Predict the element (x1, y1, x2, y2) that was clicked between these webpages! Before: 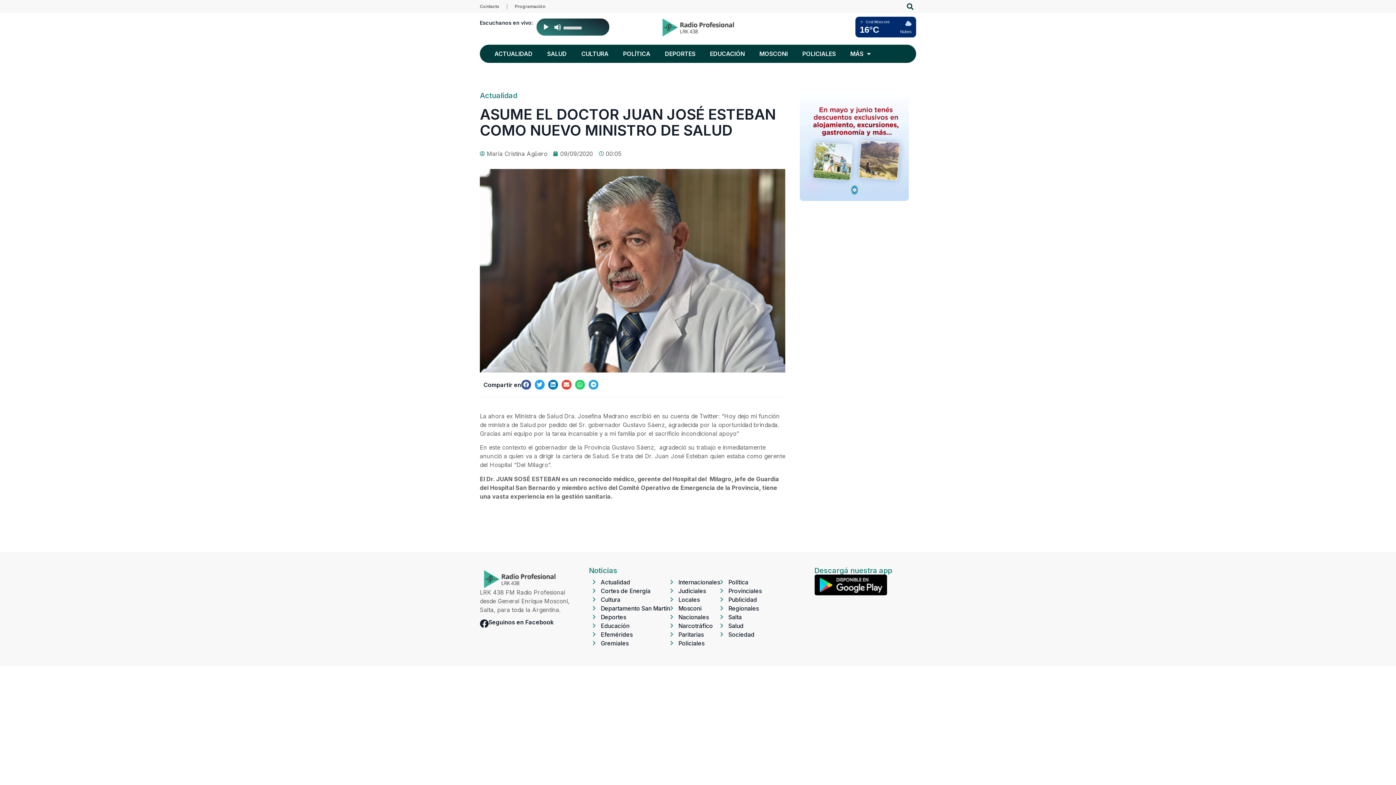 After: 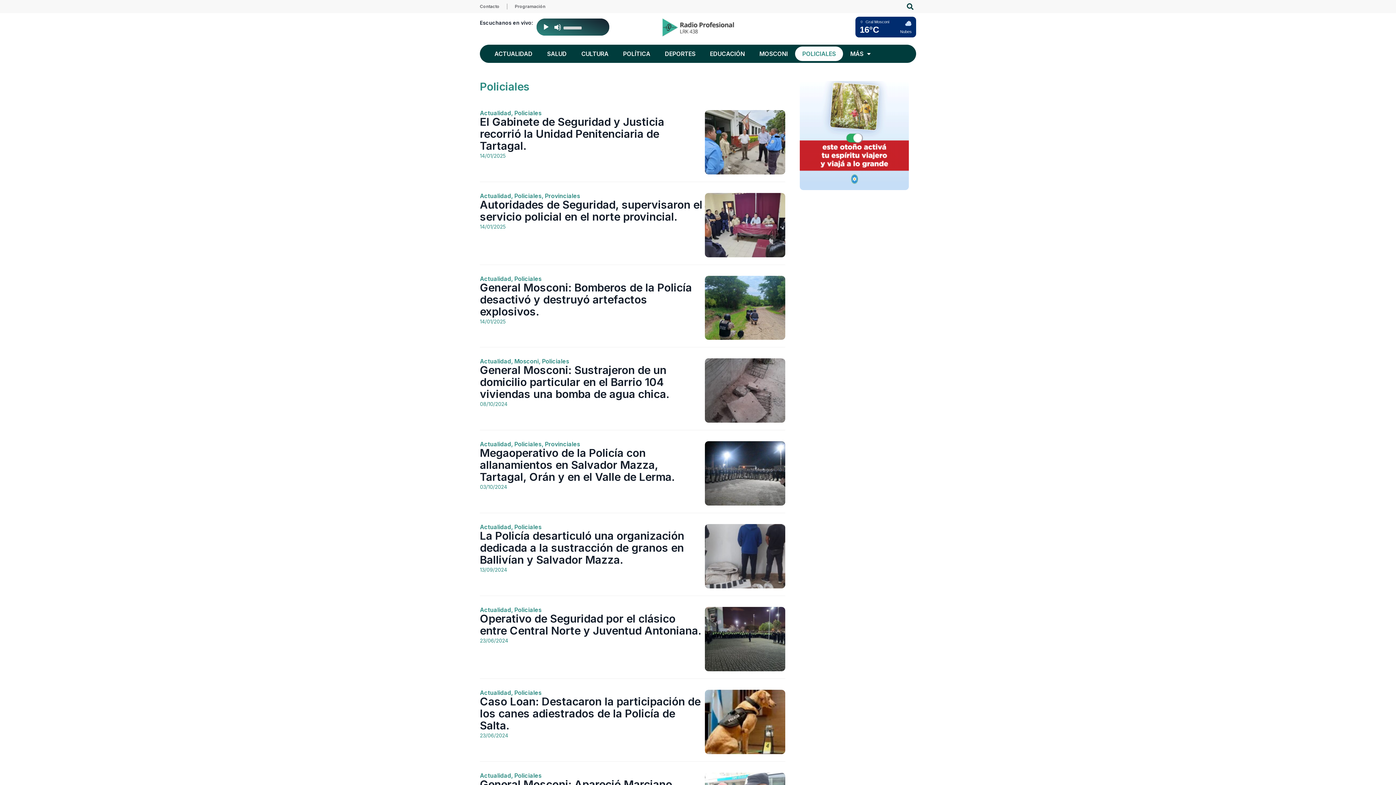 Action: bbox: (670, 639, 720, 647) label: Policiales